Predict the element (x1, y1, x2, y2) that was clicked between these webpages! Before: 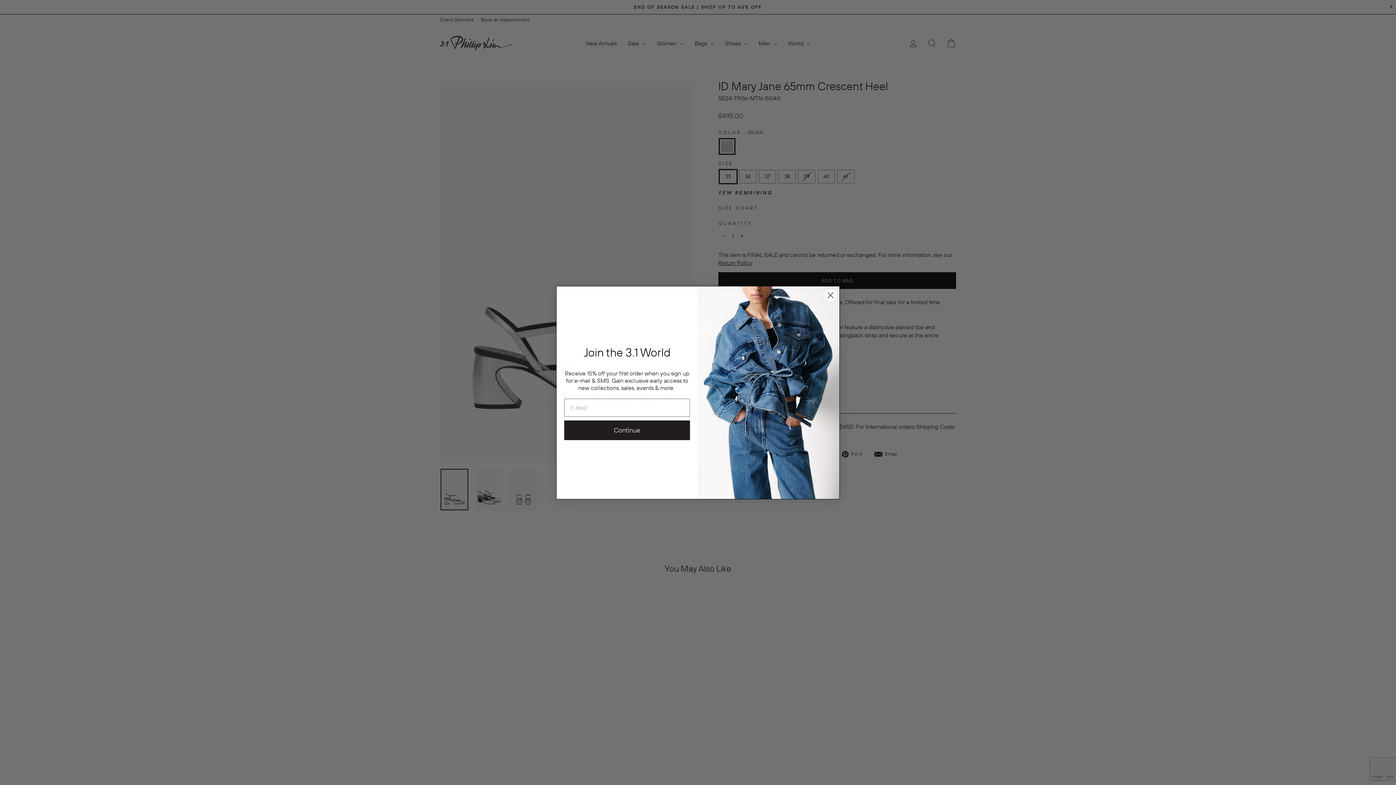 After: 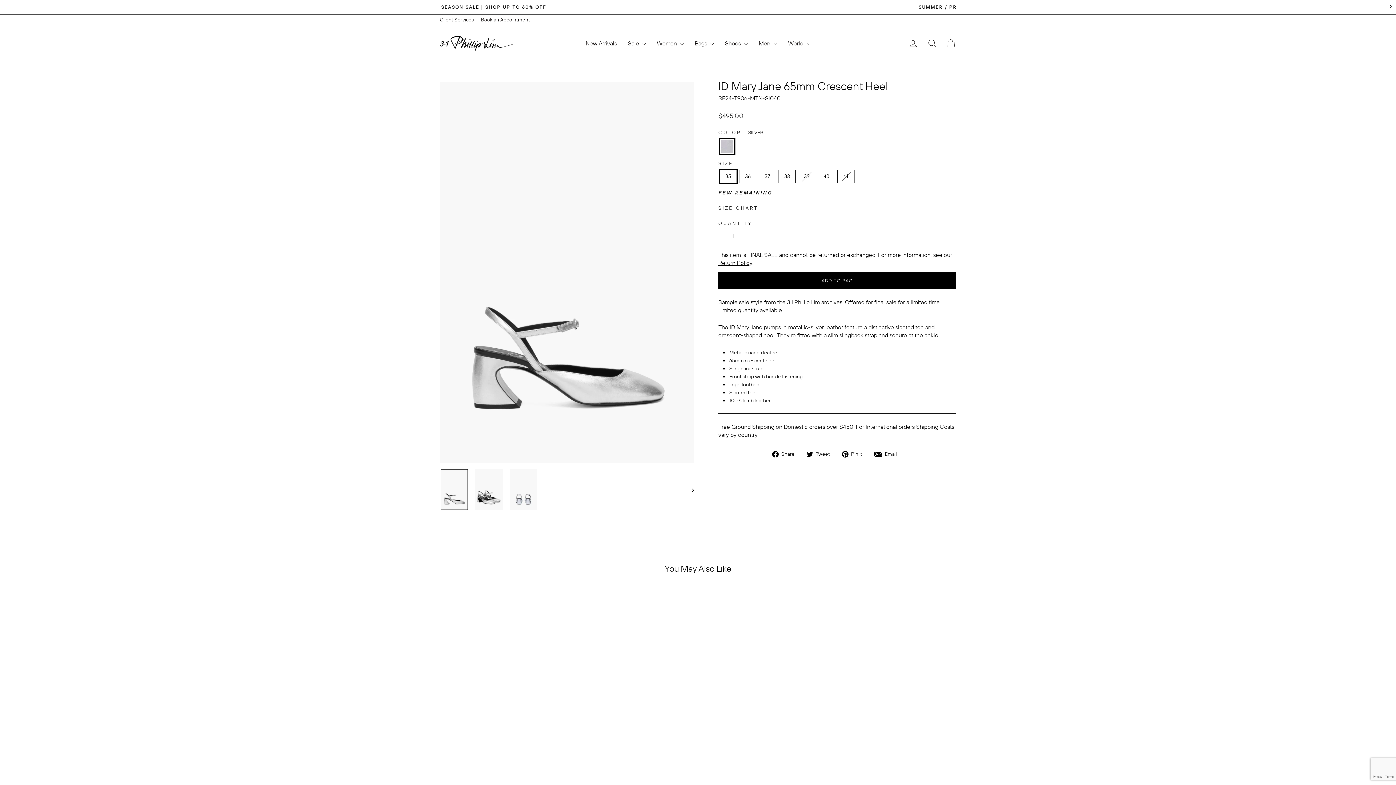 Action: bbox: (824, 288, 837, 301) label: Close dialog